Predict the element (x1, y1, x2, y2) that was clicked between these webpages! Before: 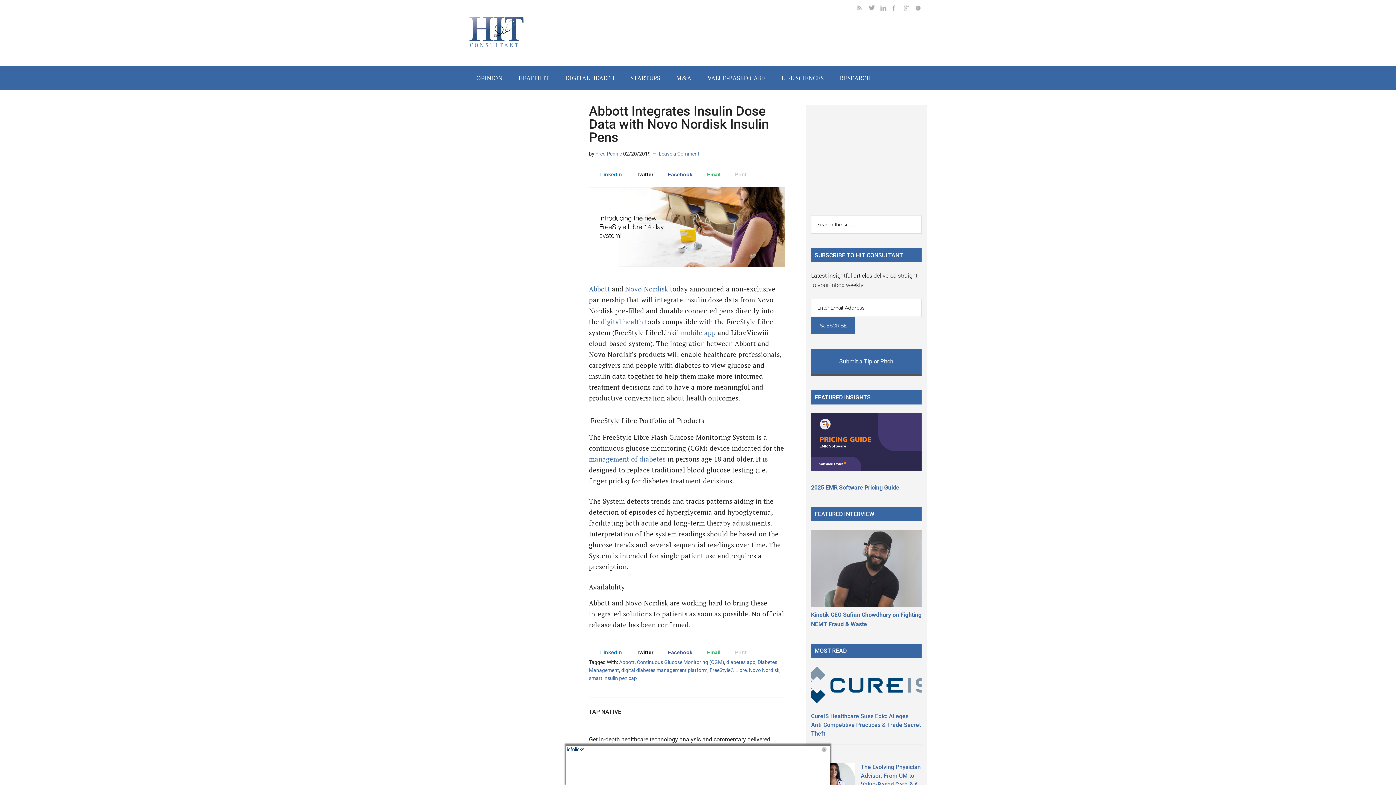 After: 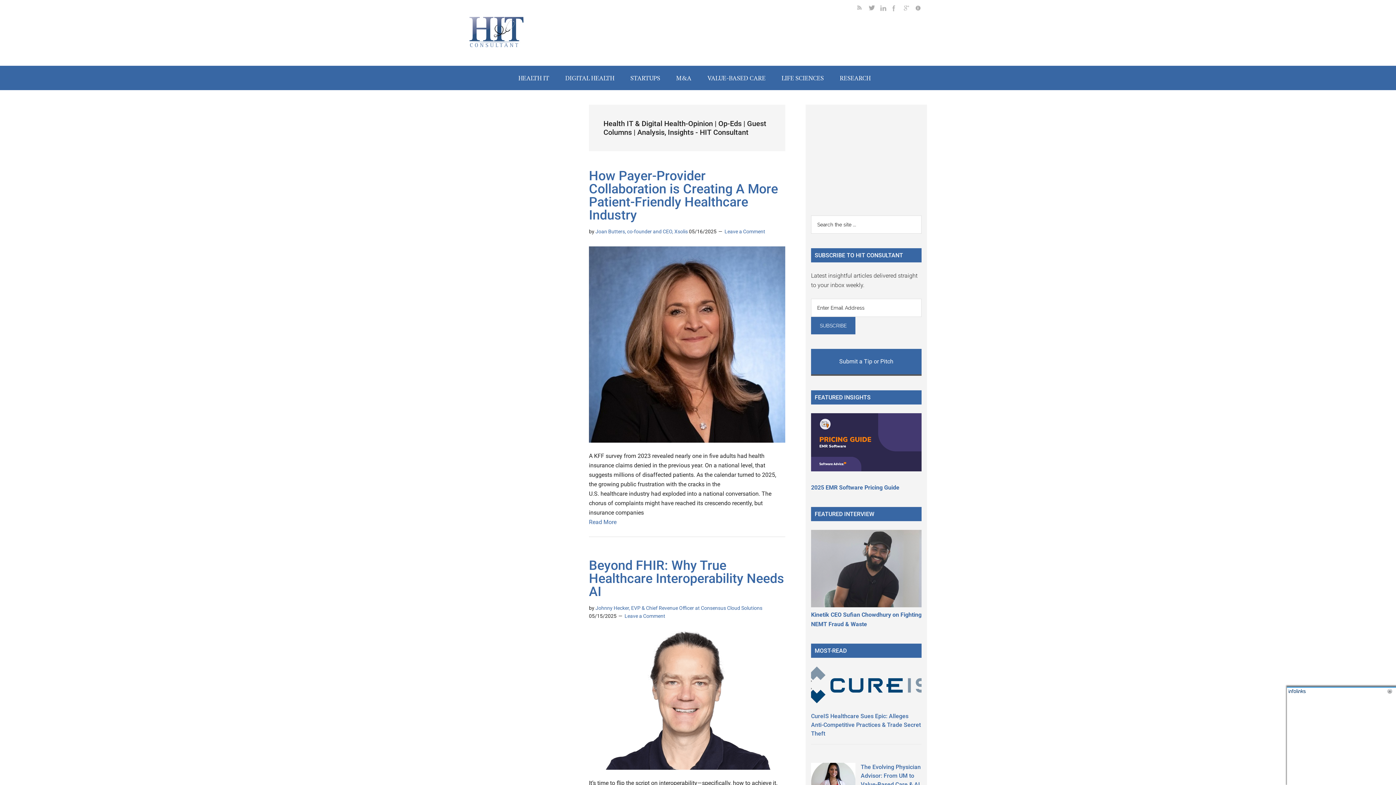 Action: label: OPINION bbox: (469, 65, 509, 90)